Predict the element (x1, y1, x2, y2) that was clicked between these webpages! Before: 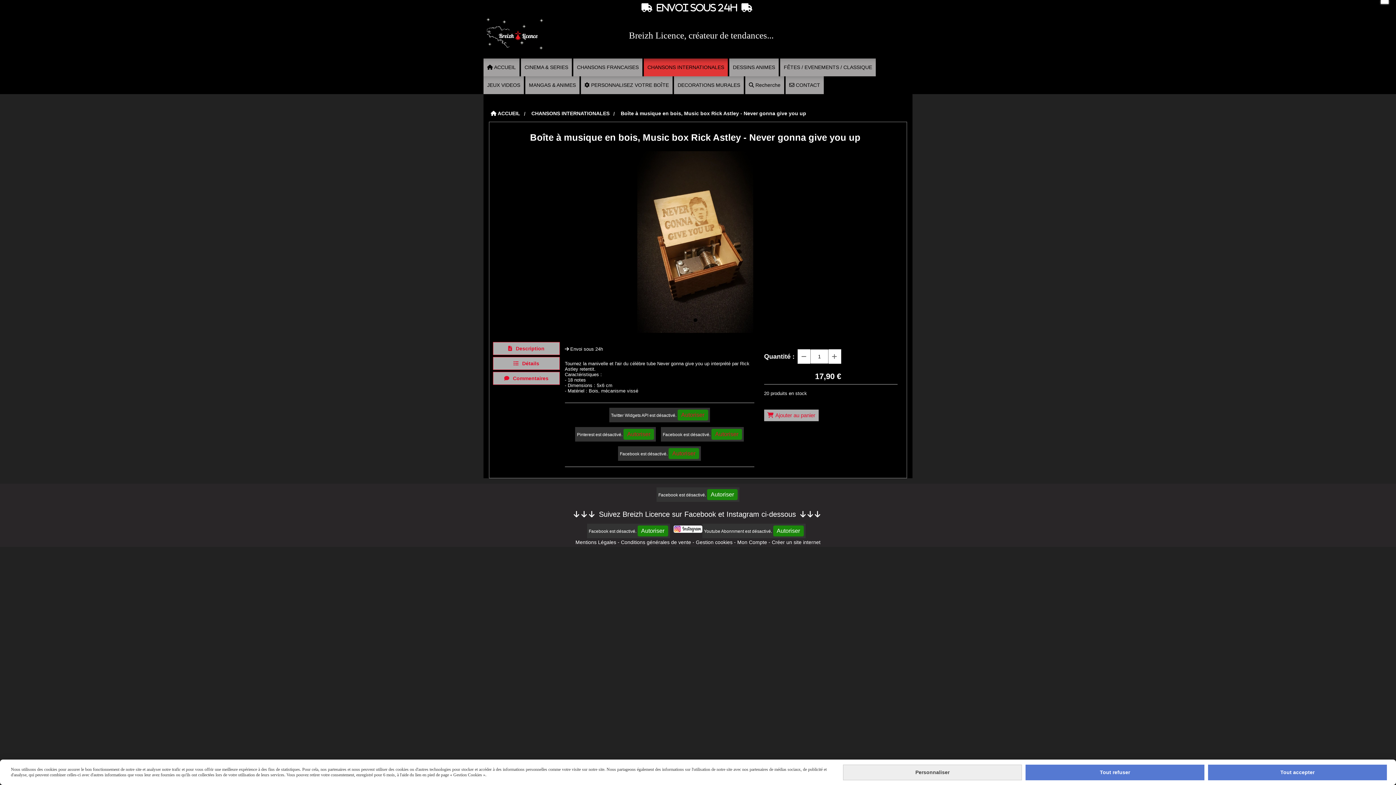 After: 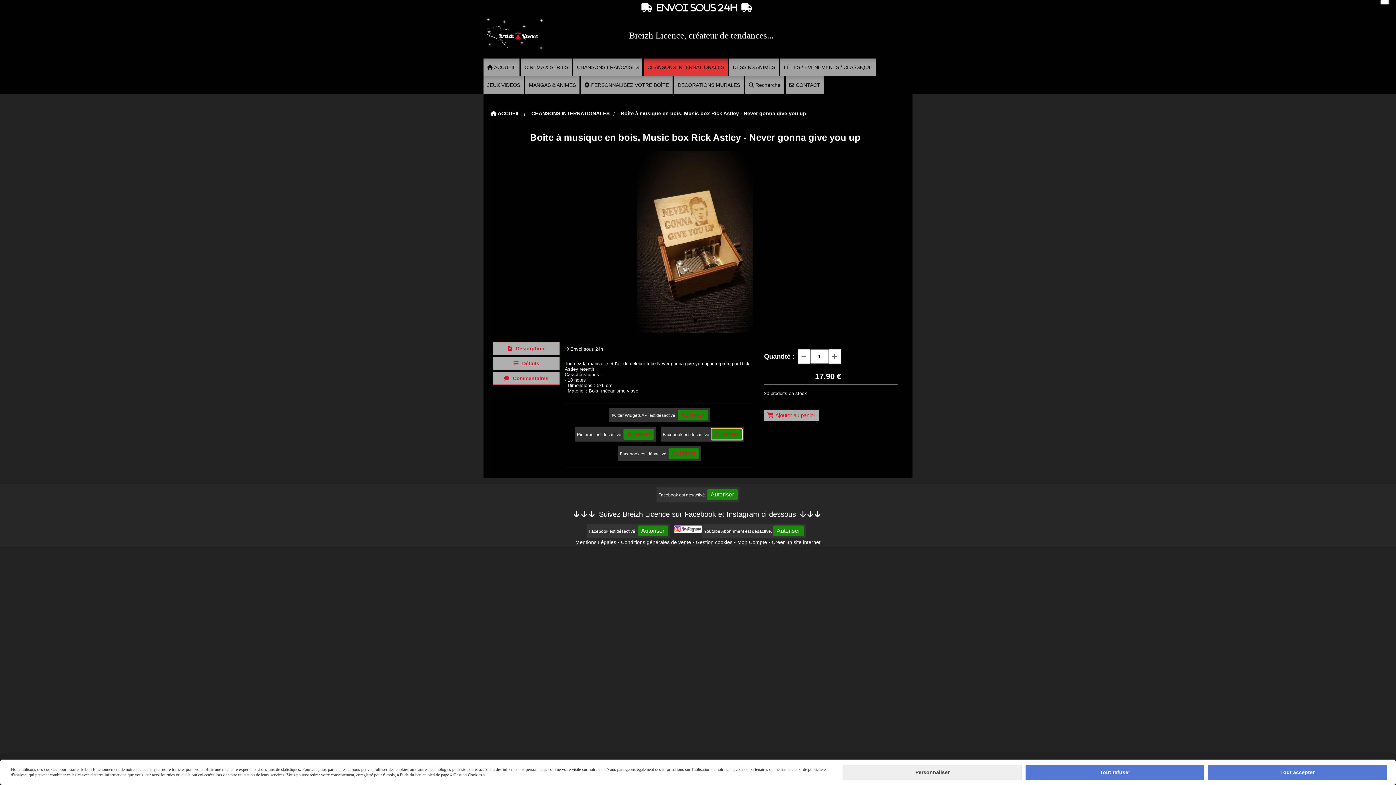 Action: bbox: (711, 429, 742, 440) label: Autoriser